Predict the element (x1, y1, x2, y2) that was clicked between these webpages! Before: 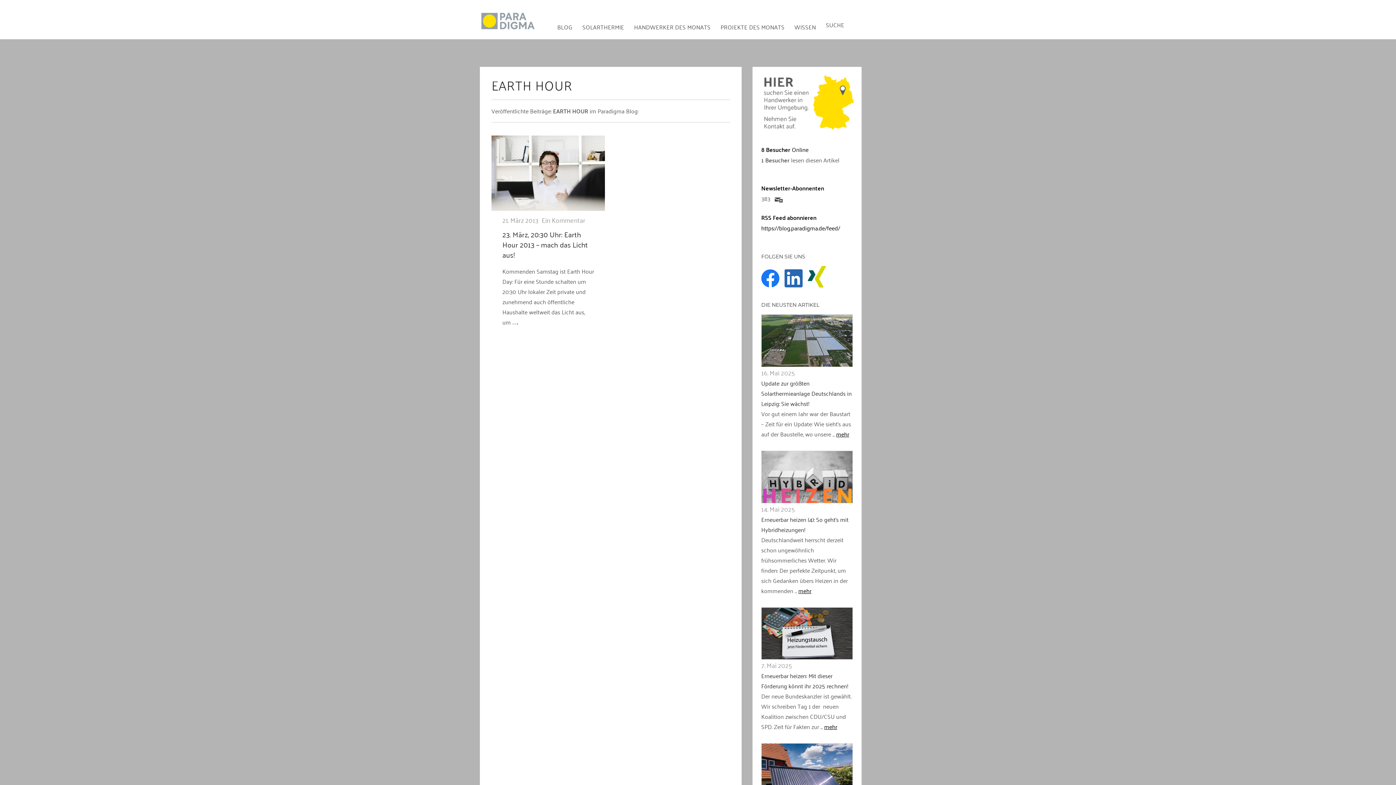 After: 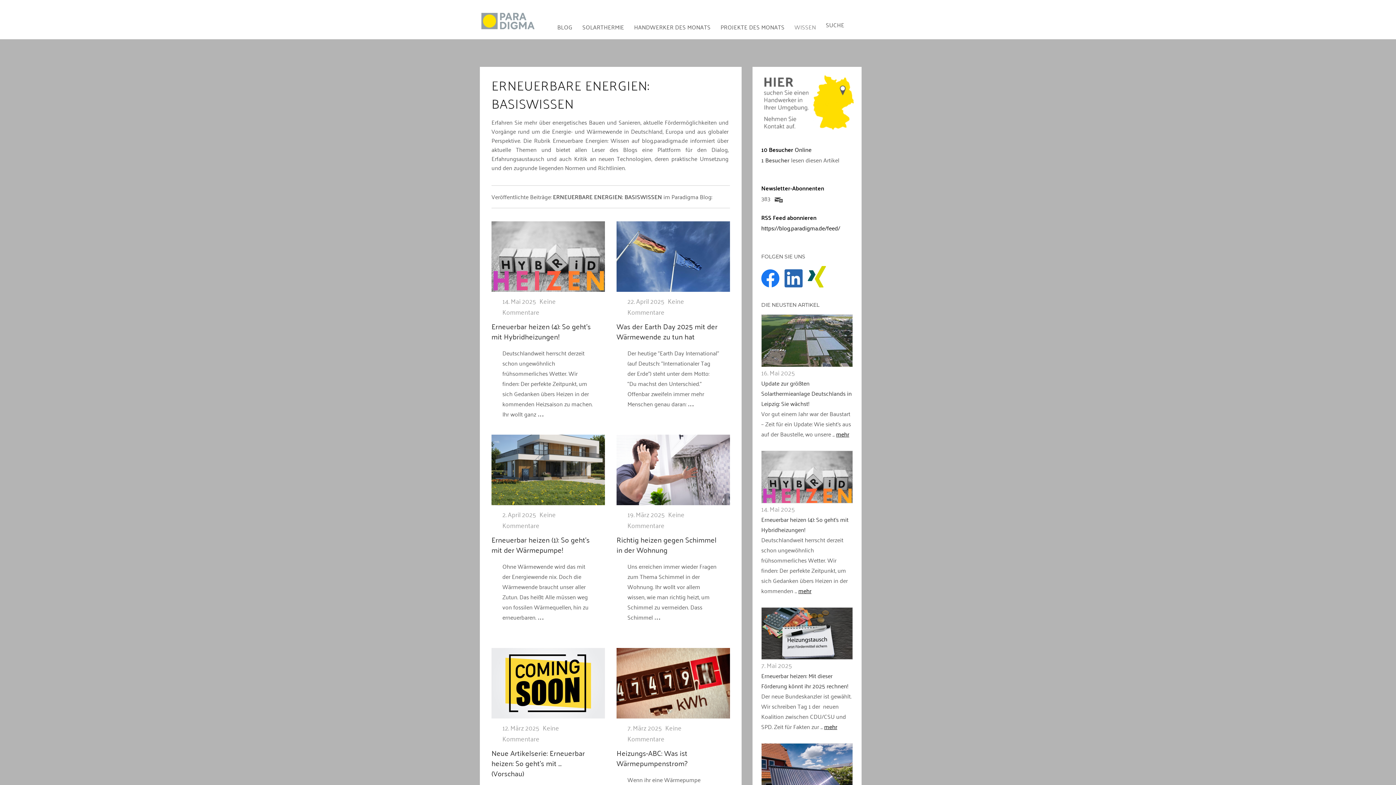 Action: bbox: (793, 14, 824, 39) label: WISSEN